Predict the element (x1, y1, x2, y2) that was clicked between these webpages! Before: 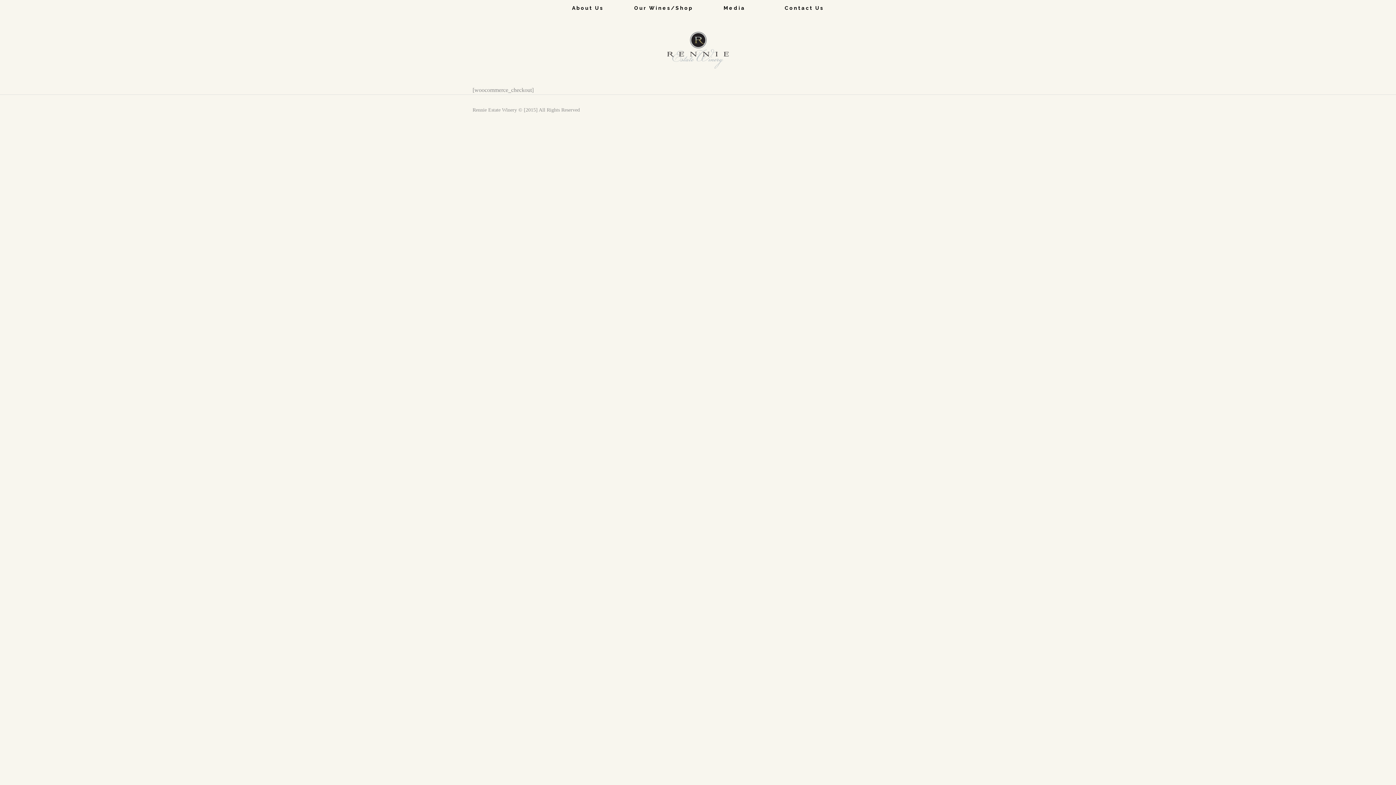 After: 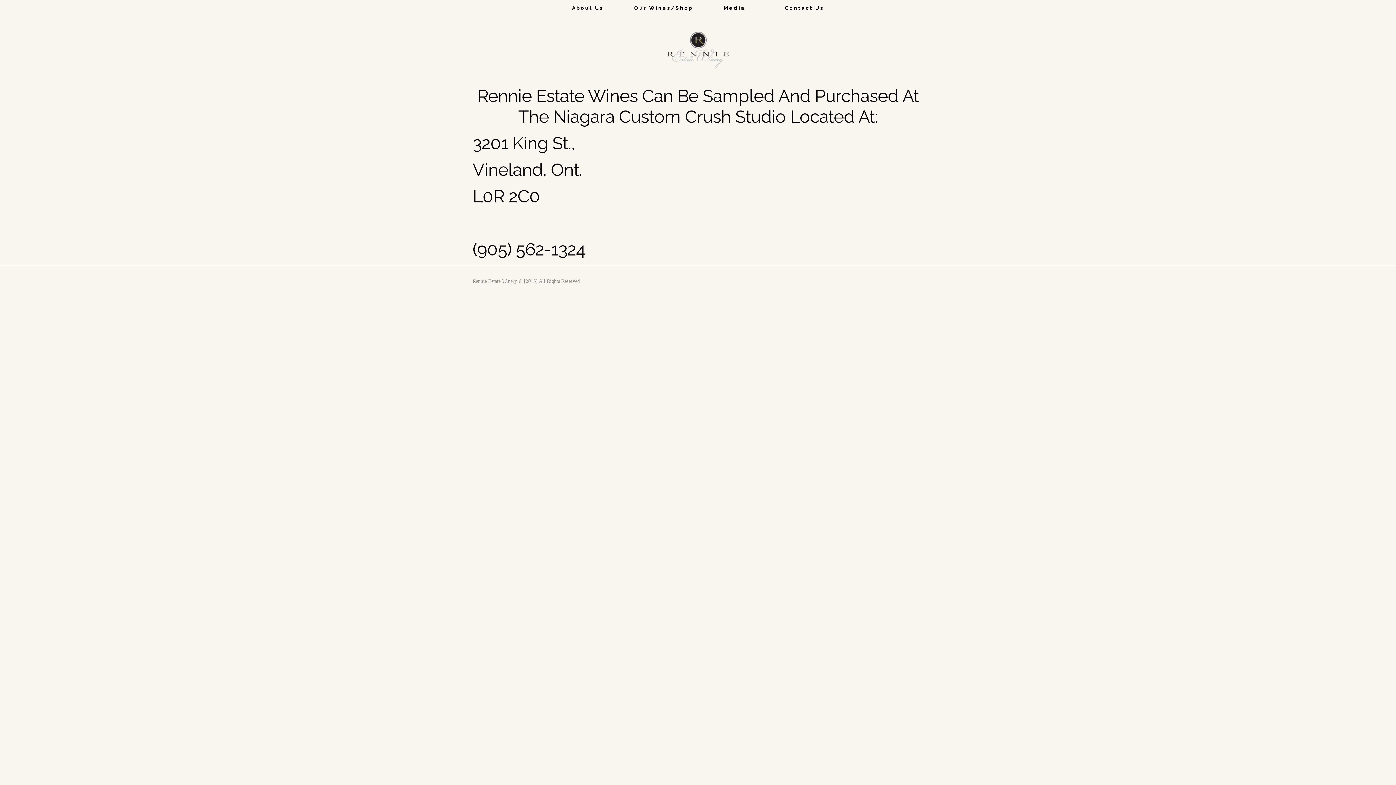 Action: label:     Contact Us bbox: (768, 0, 831, 16)